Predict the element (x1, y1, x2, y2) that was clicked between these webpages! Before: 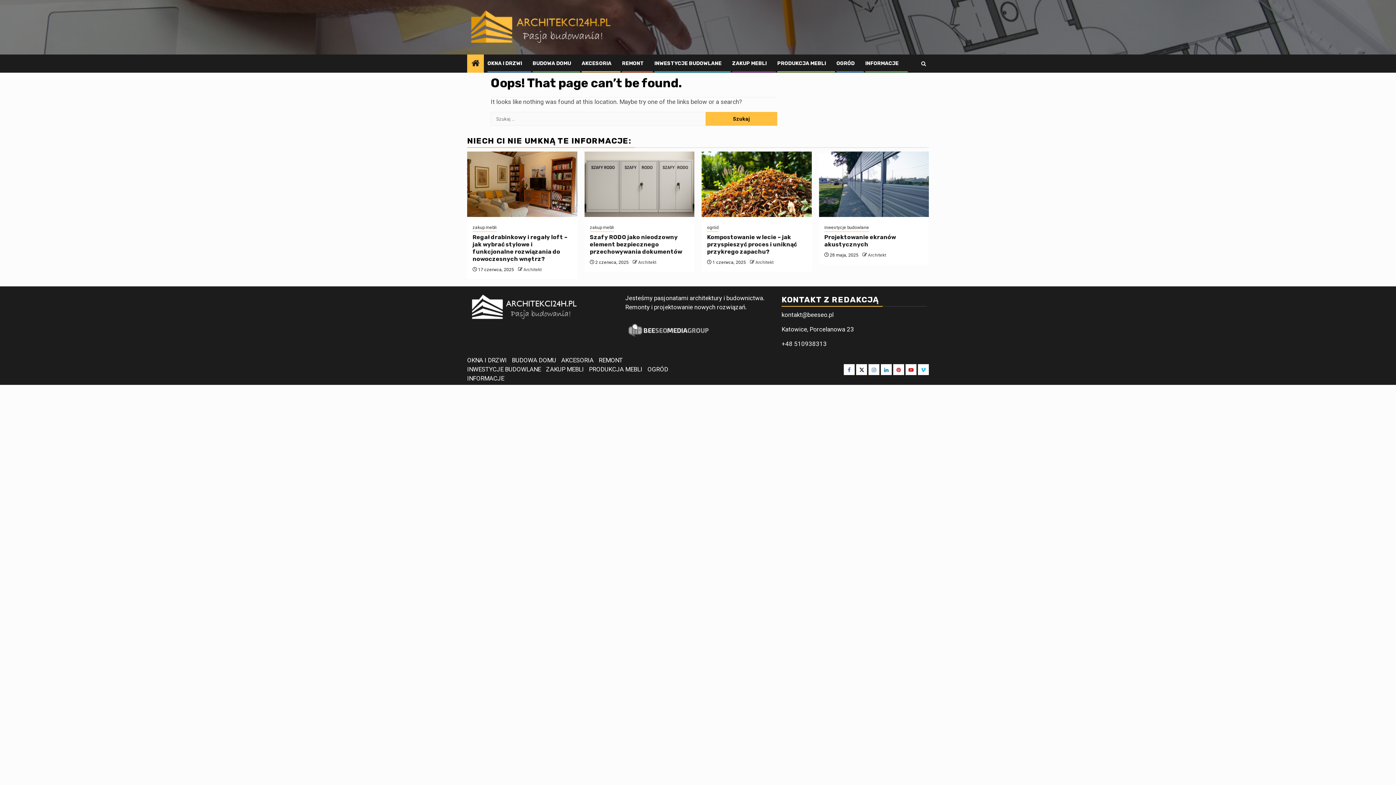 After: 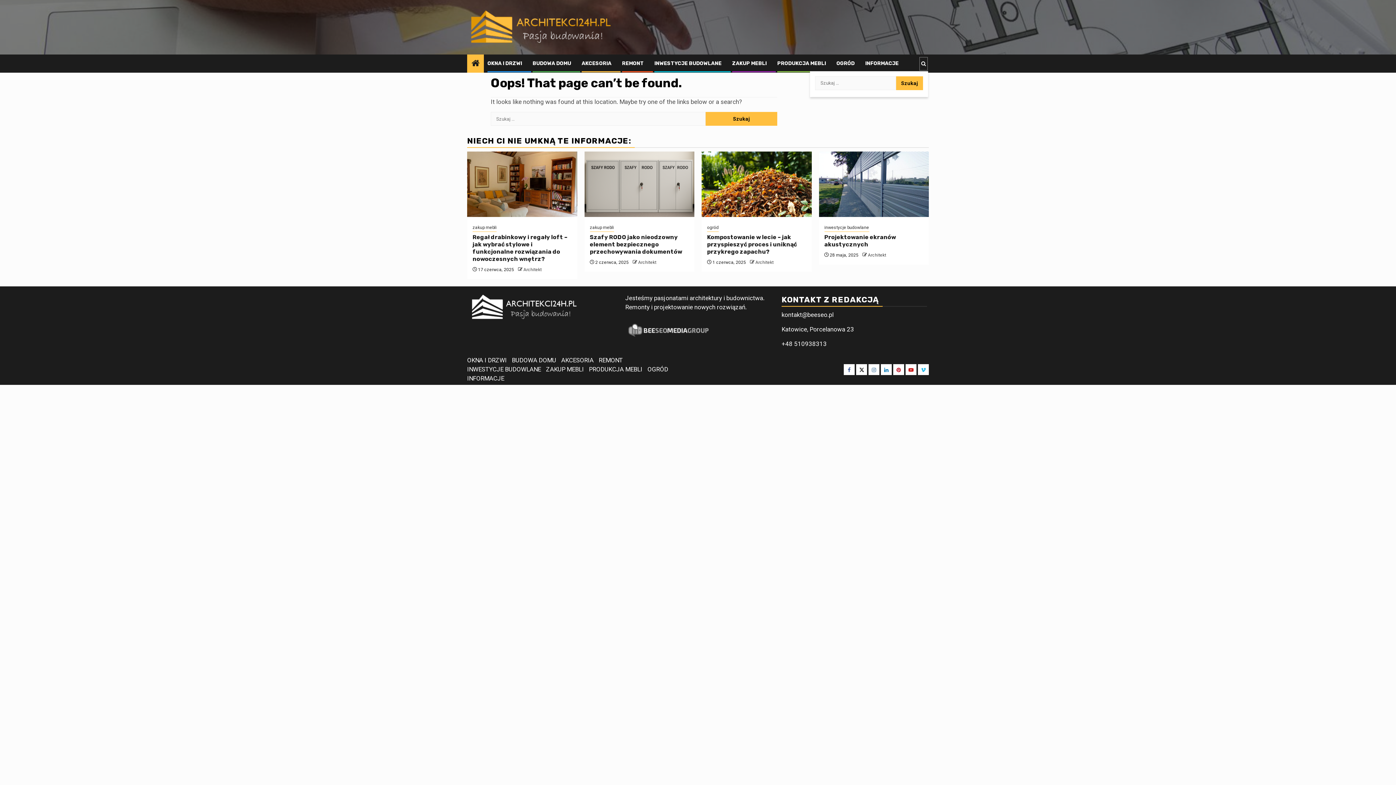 Action: bbox: (919, 56, 928, 70)